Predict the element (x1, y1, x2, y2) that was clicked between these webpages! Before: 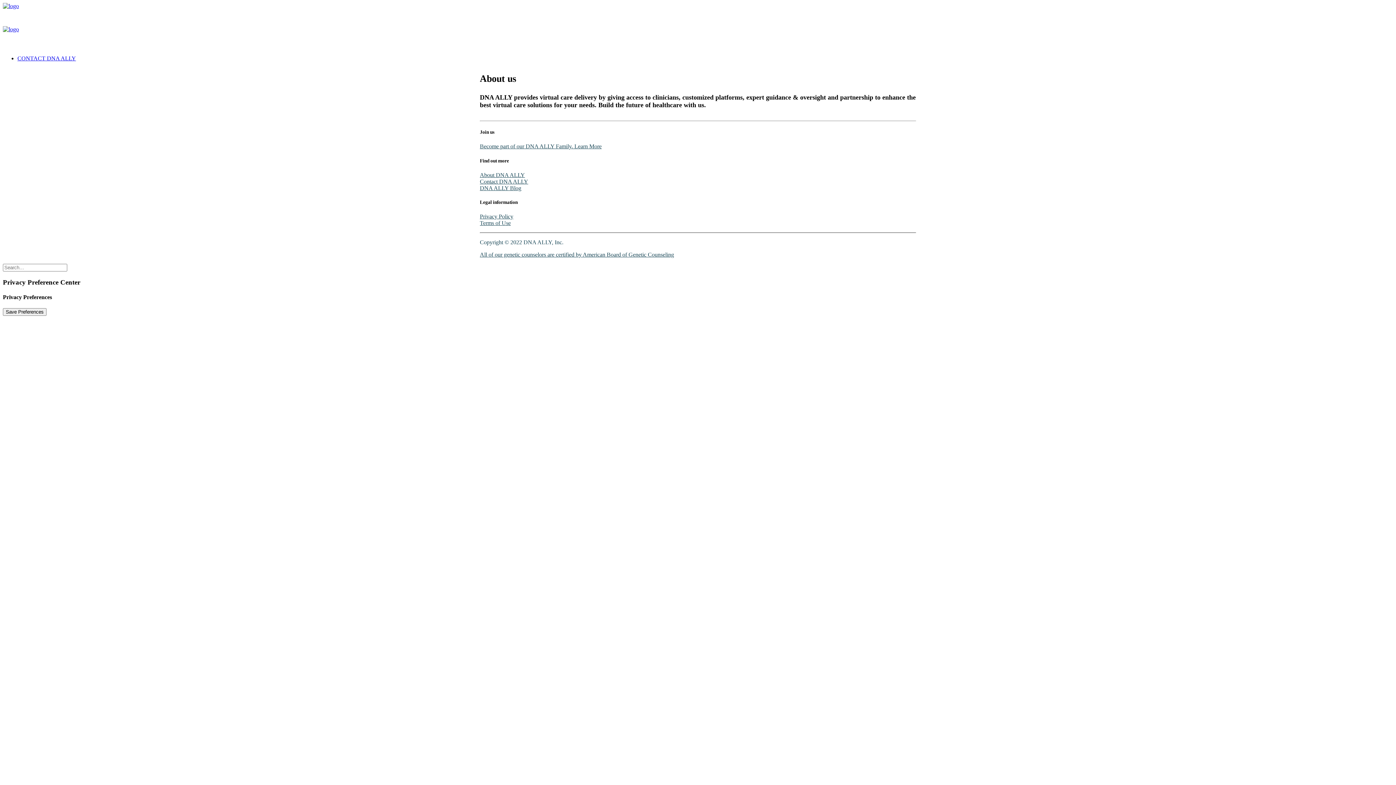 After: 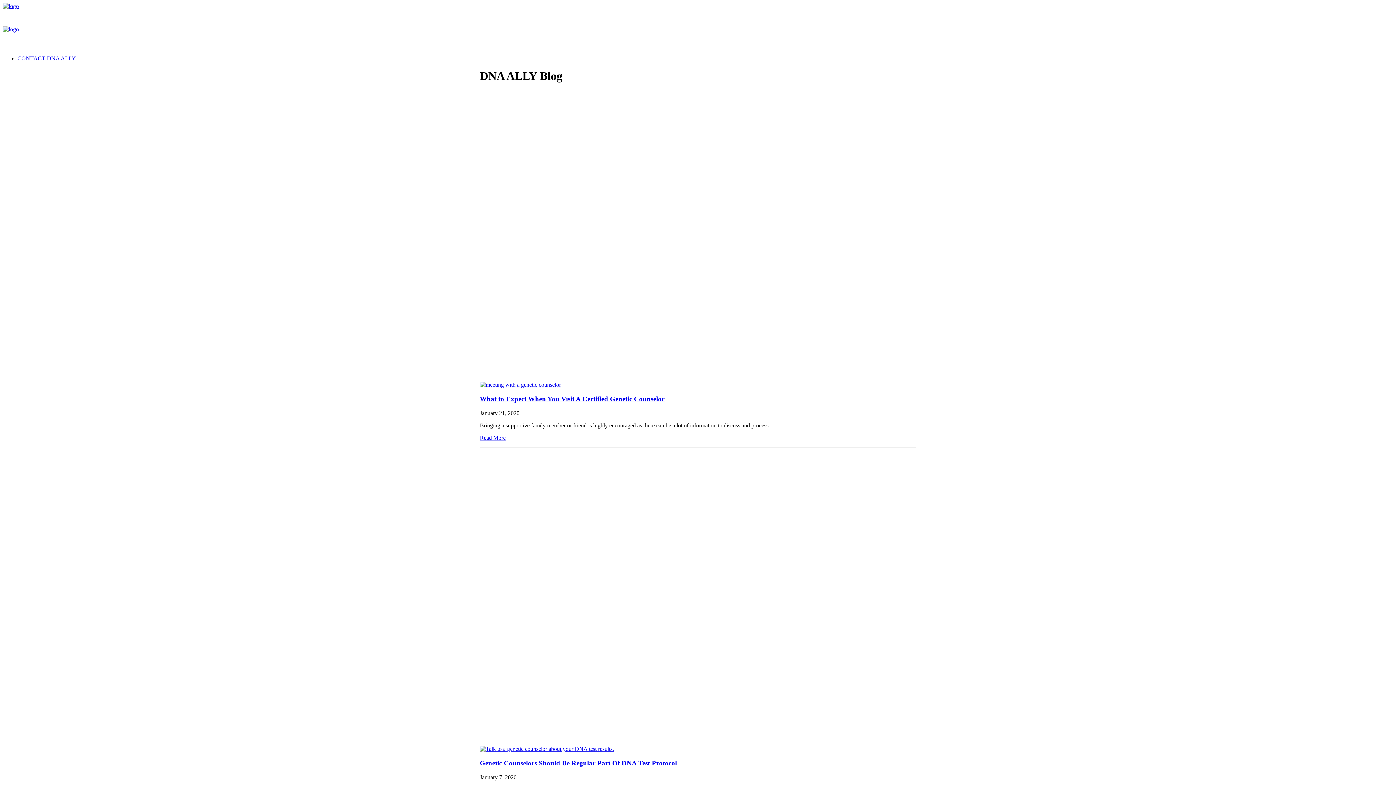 Action: label: DNA ALLY Blog bbox: (480, 184, 521, 191)